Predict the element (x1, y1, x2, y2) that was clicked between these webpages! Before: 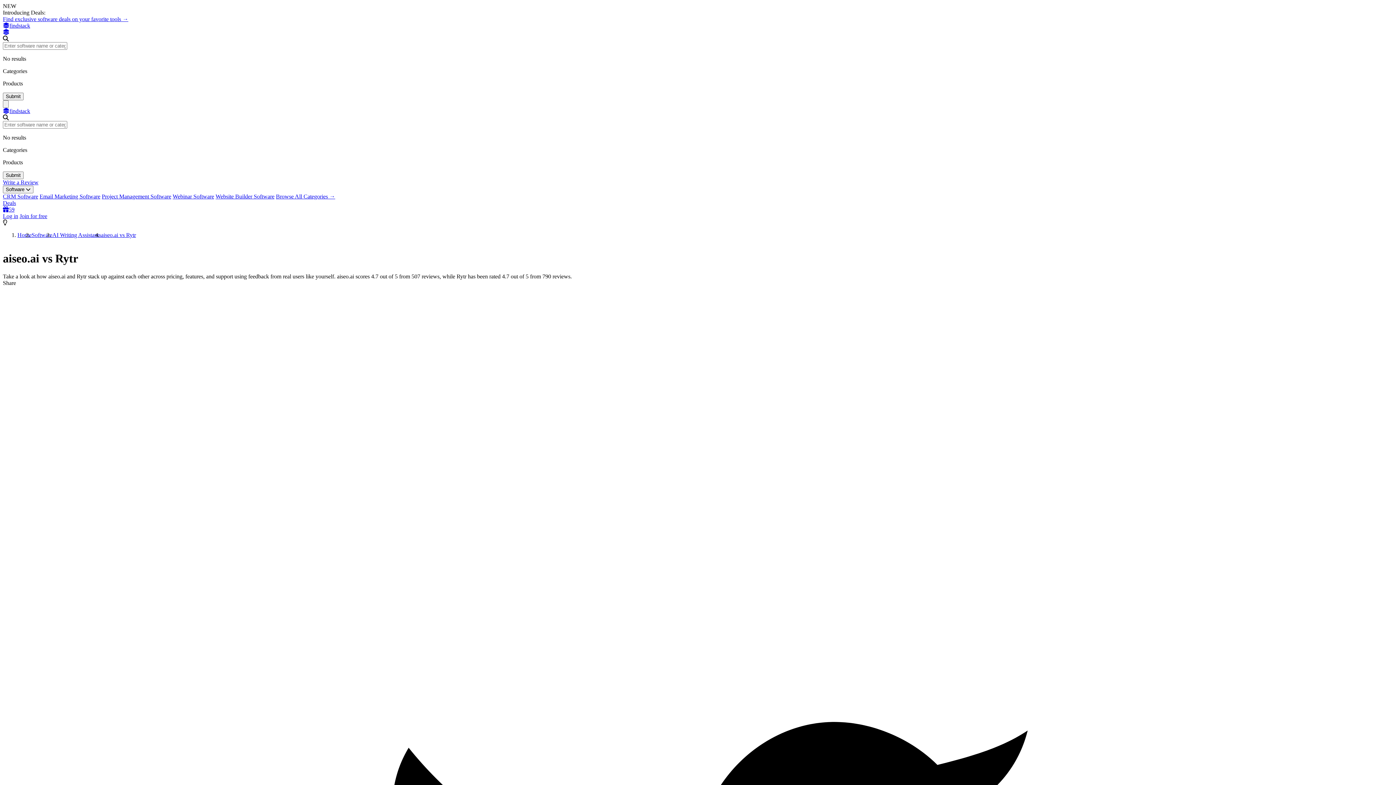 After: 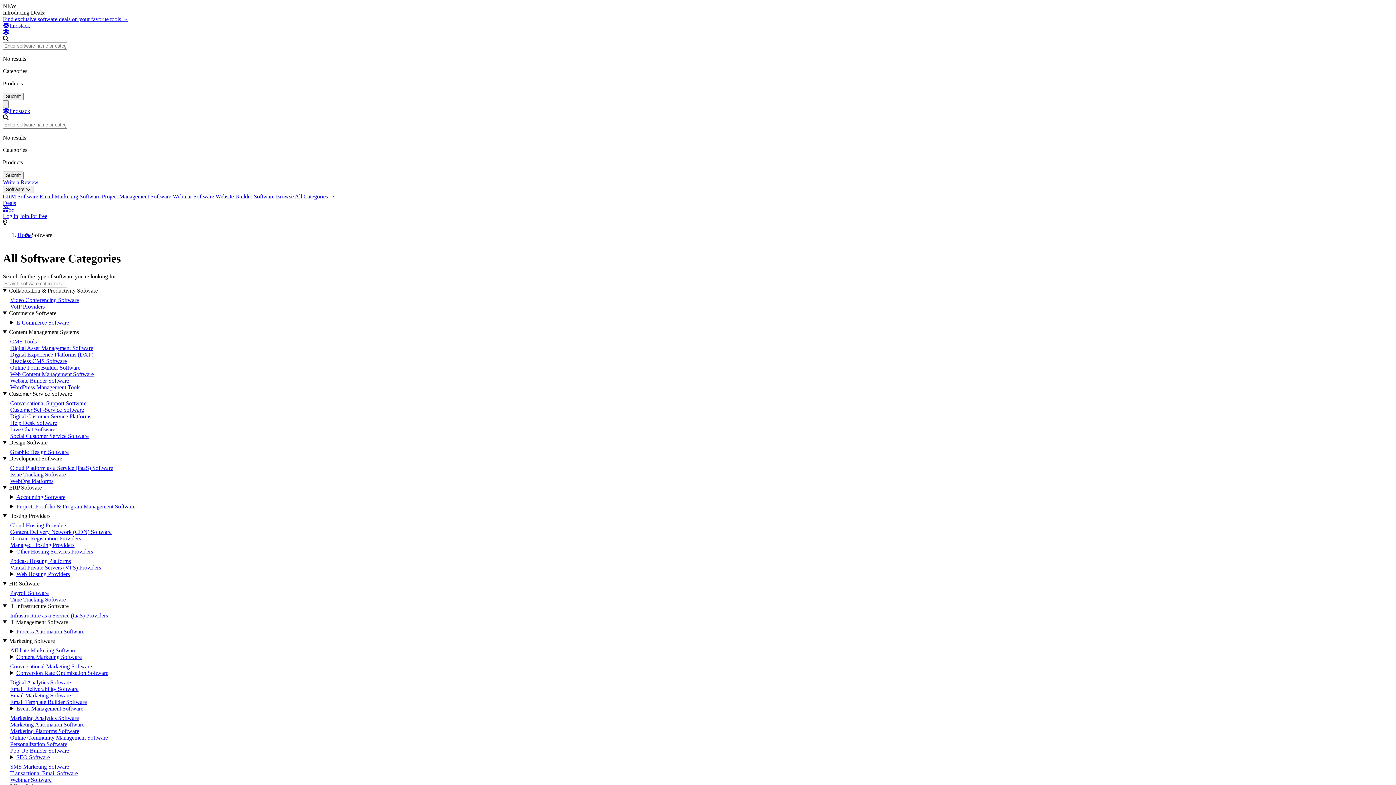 Action: label: Browse All Categories → bbox: (276, 193, 335, 199)